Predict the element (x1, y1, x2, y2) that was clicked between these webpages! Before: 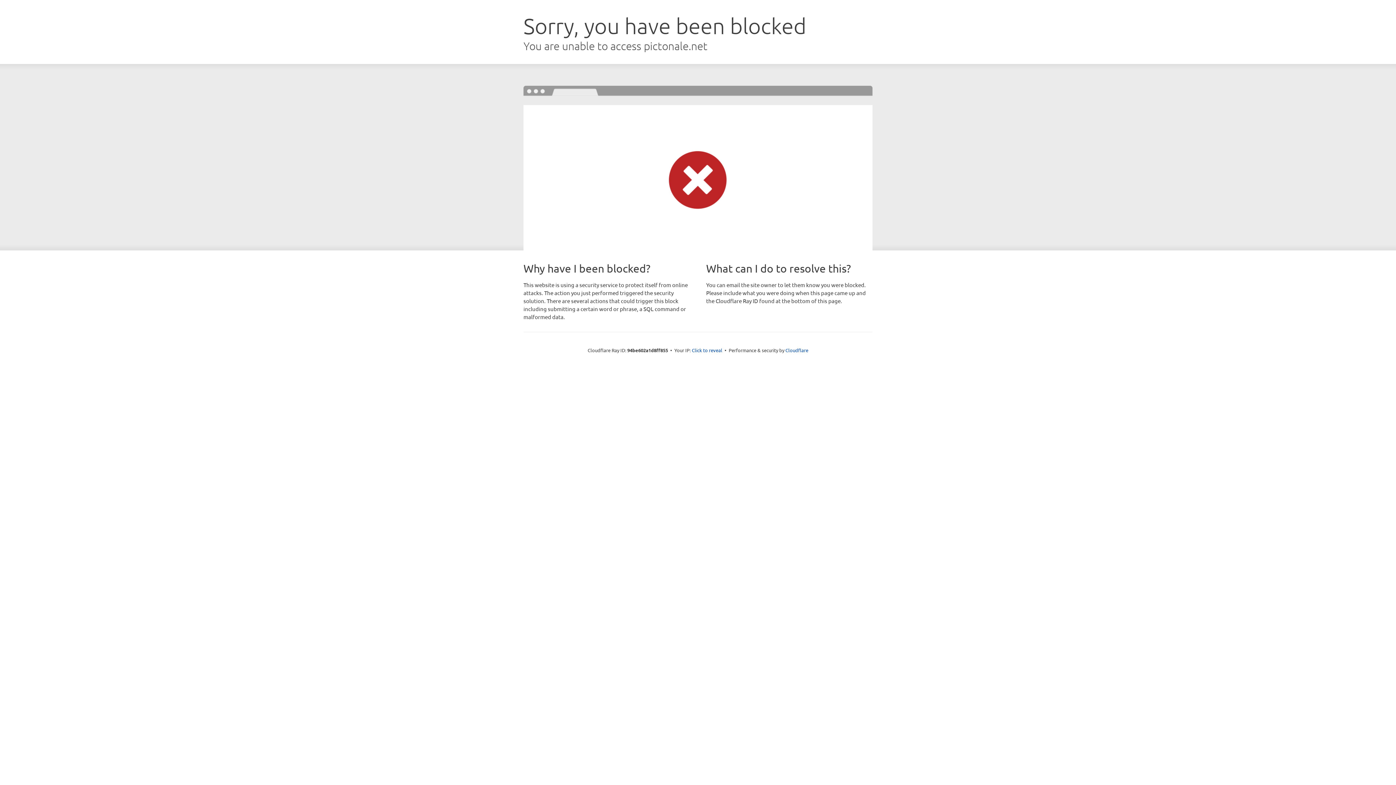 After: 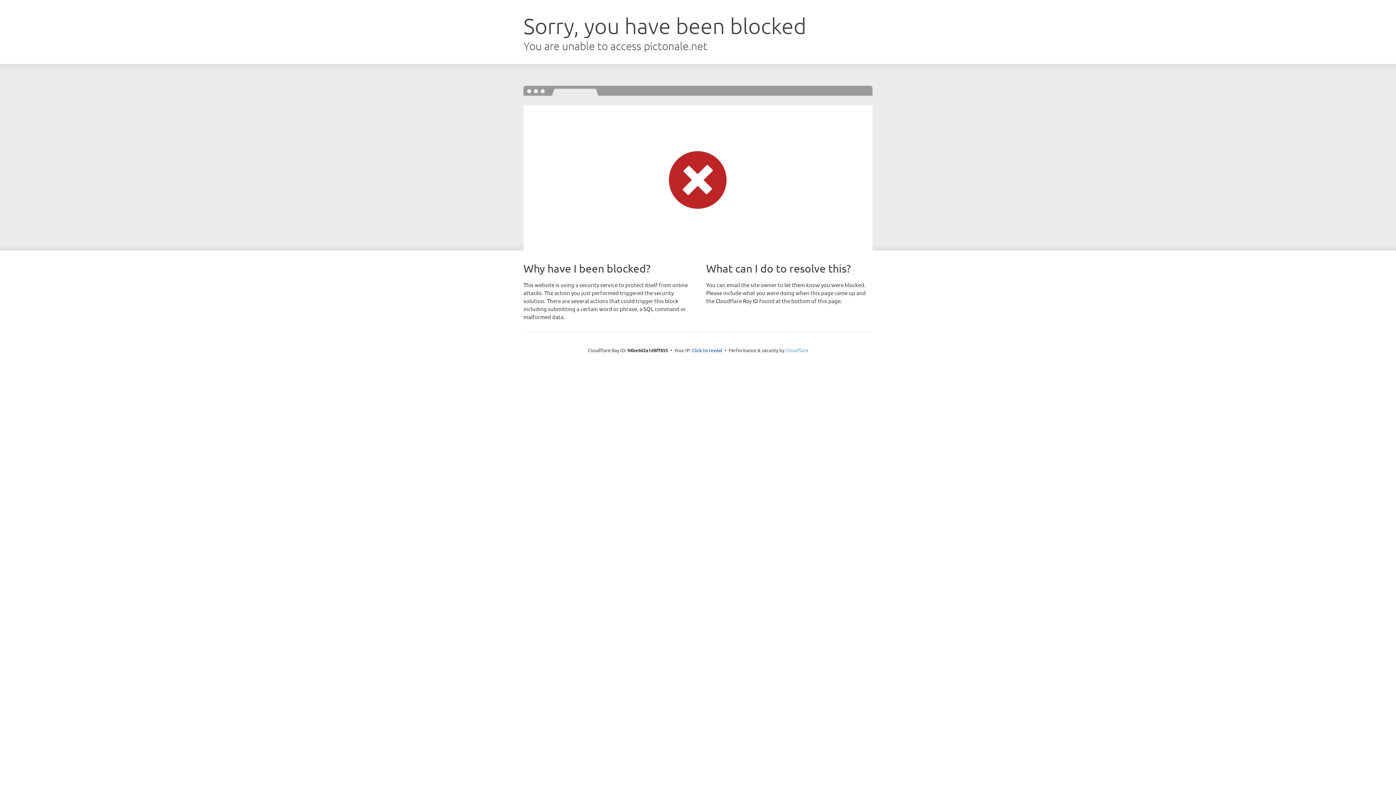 Action: label: Cloudflare bbox: (785, 347, 808, 353)